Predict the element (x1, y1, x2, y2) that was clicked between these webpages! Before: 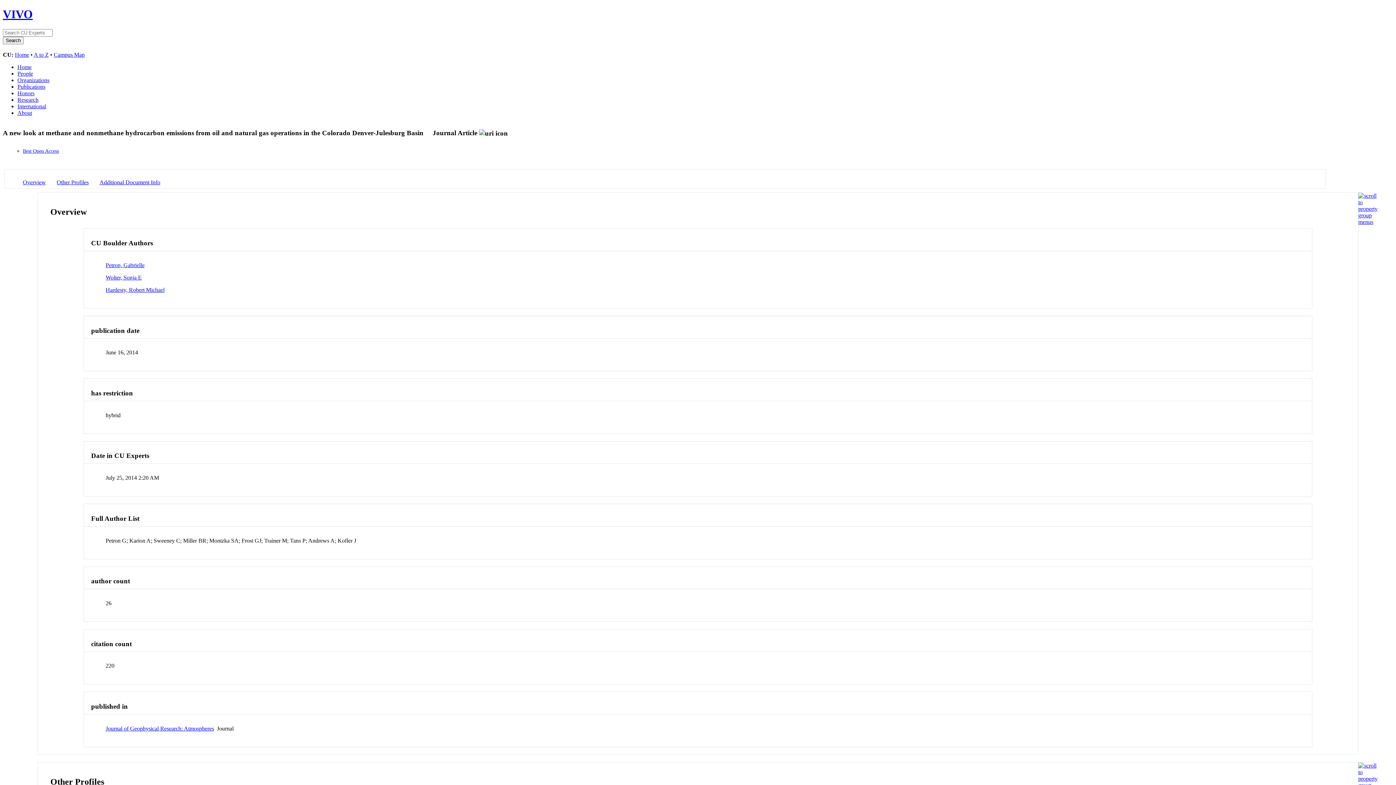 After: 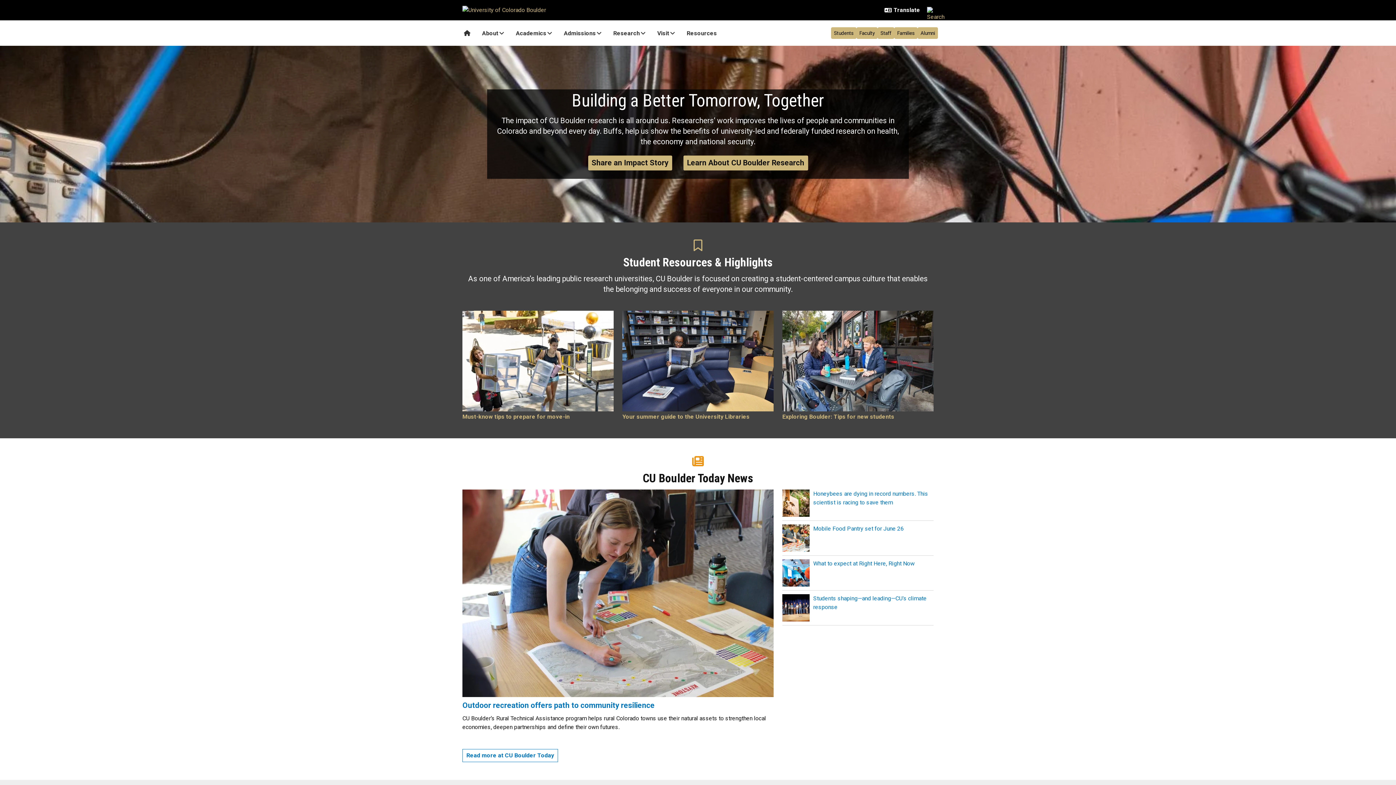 Action: bbox: (14, 51, 29, 57) label: Home